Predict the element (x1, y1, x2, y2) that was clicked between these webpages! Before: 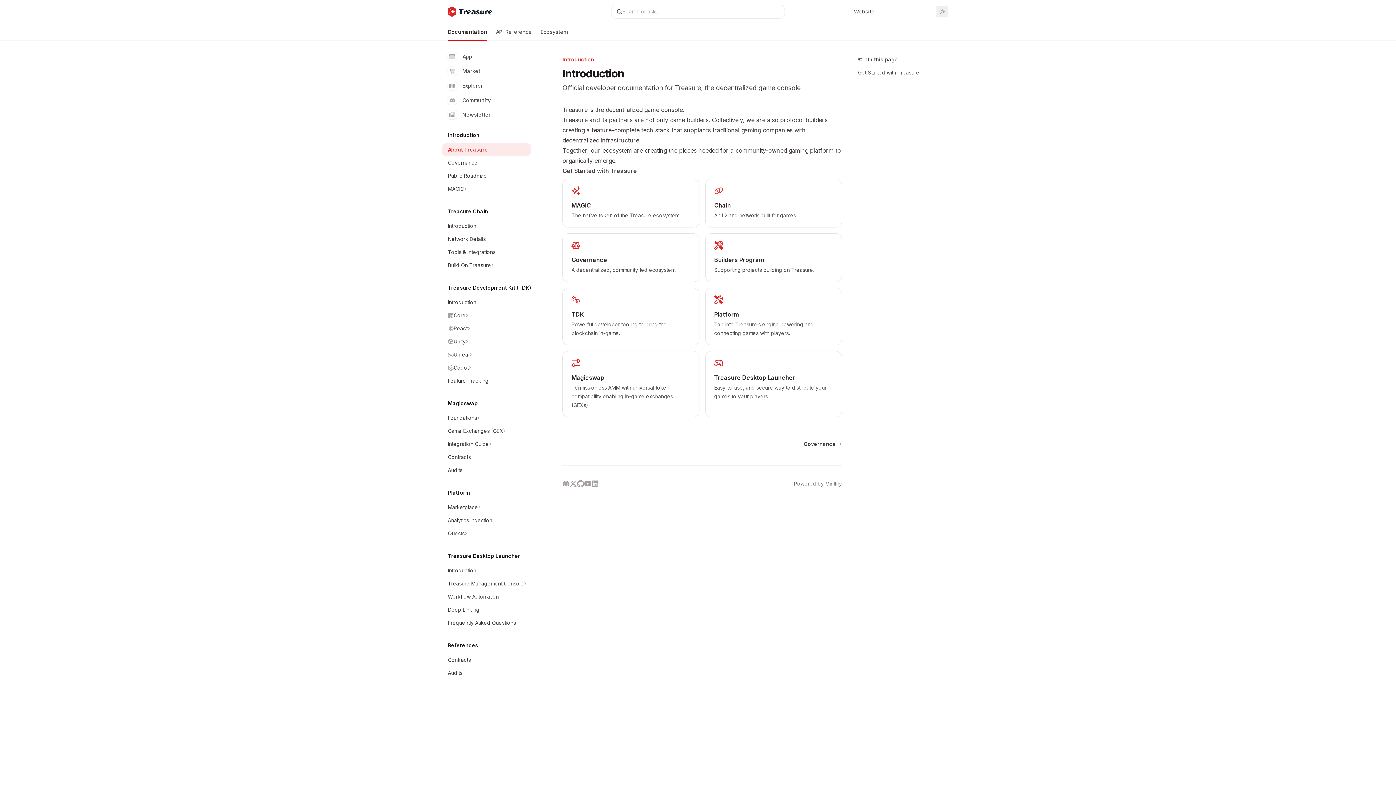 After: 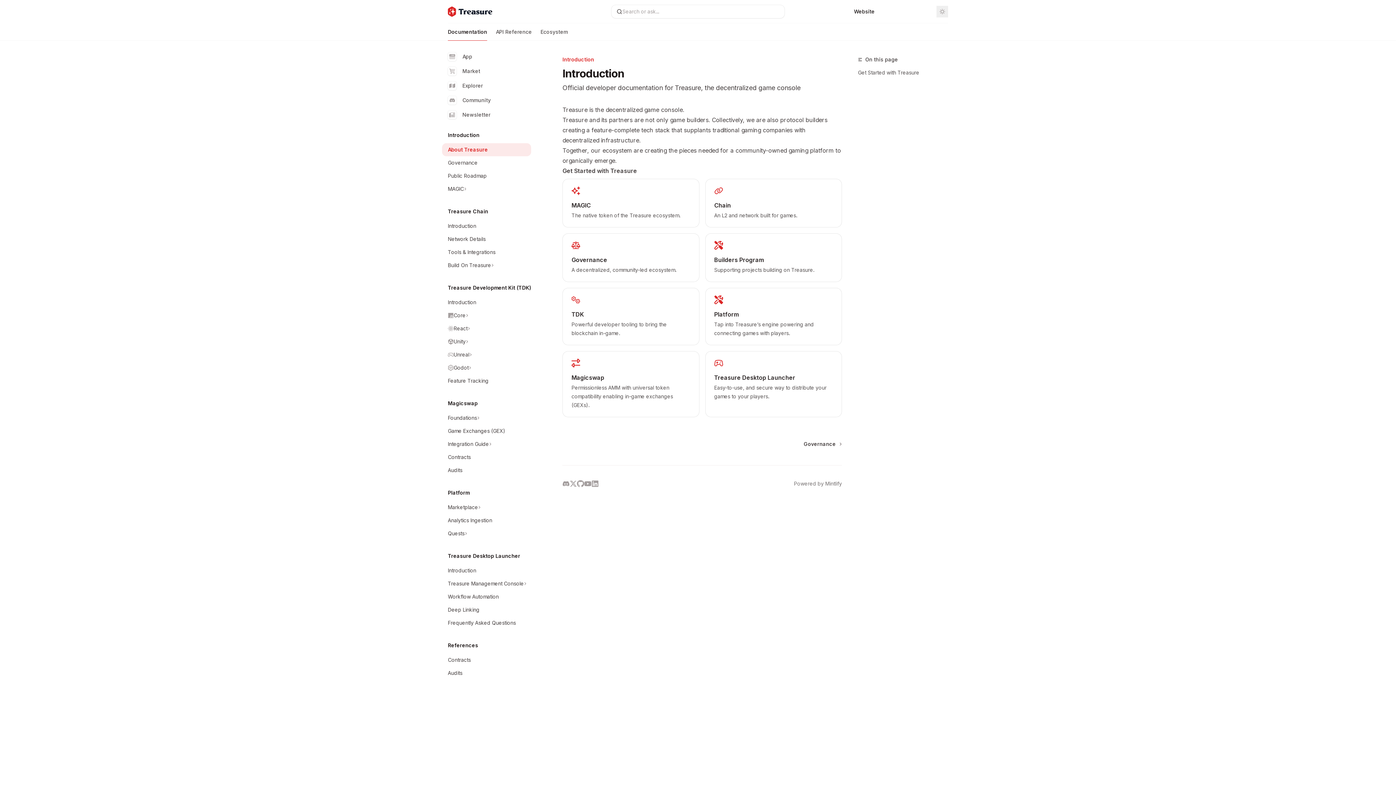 Action: bbox: (854, 8, 874, 14) label: Website